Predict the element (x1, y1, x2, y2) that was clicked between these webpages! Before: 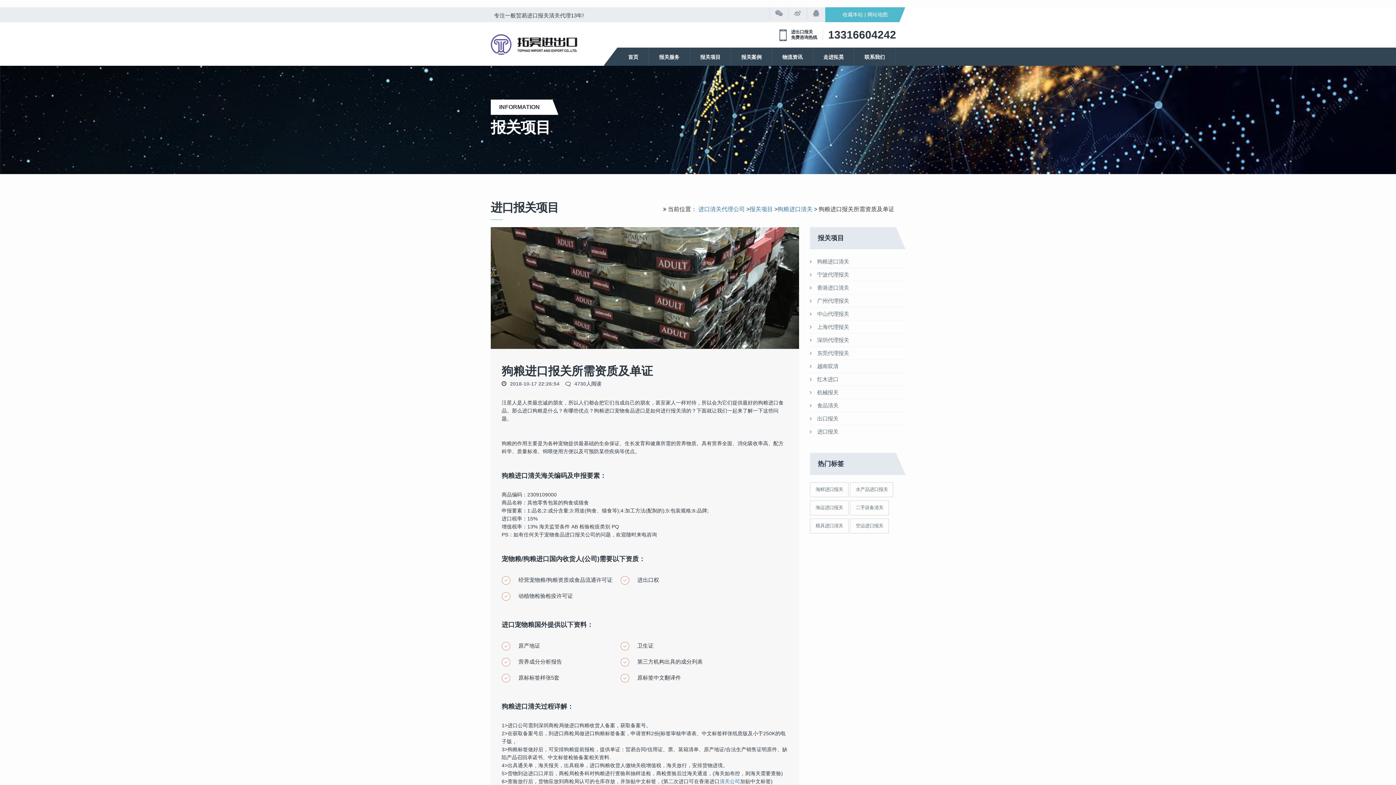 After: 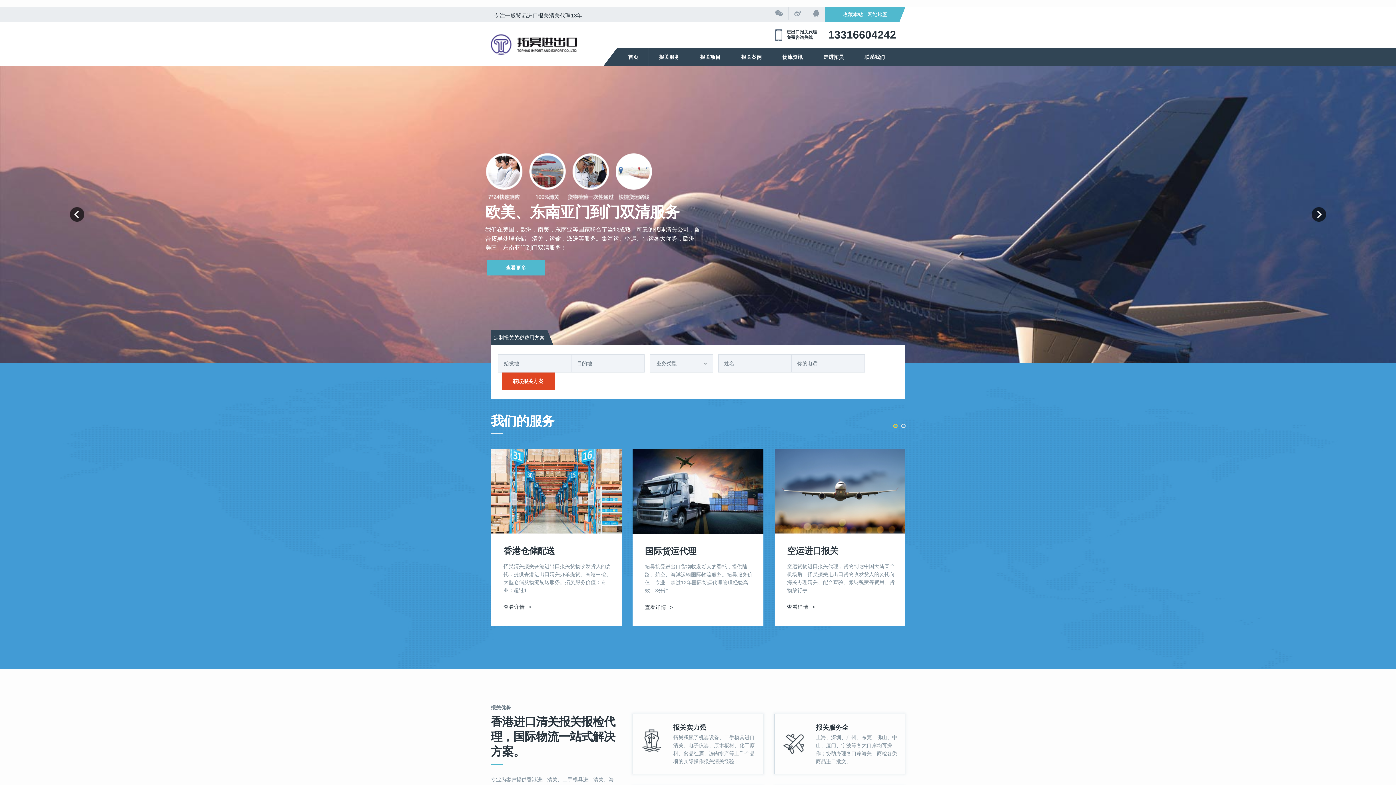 Action: bbox: (490, 34, 577, 54) label: 清关公司